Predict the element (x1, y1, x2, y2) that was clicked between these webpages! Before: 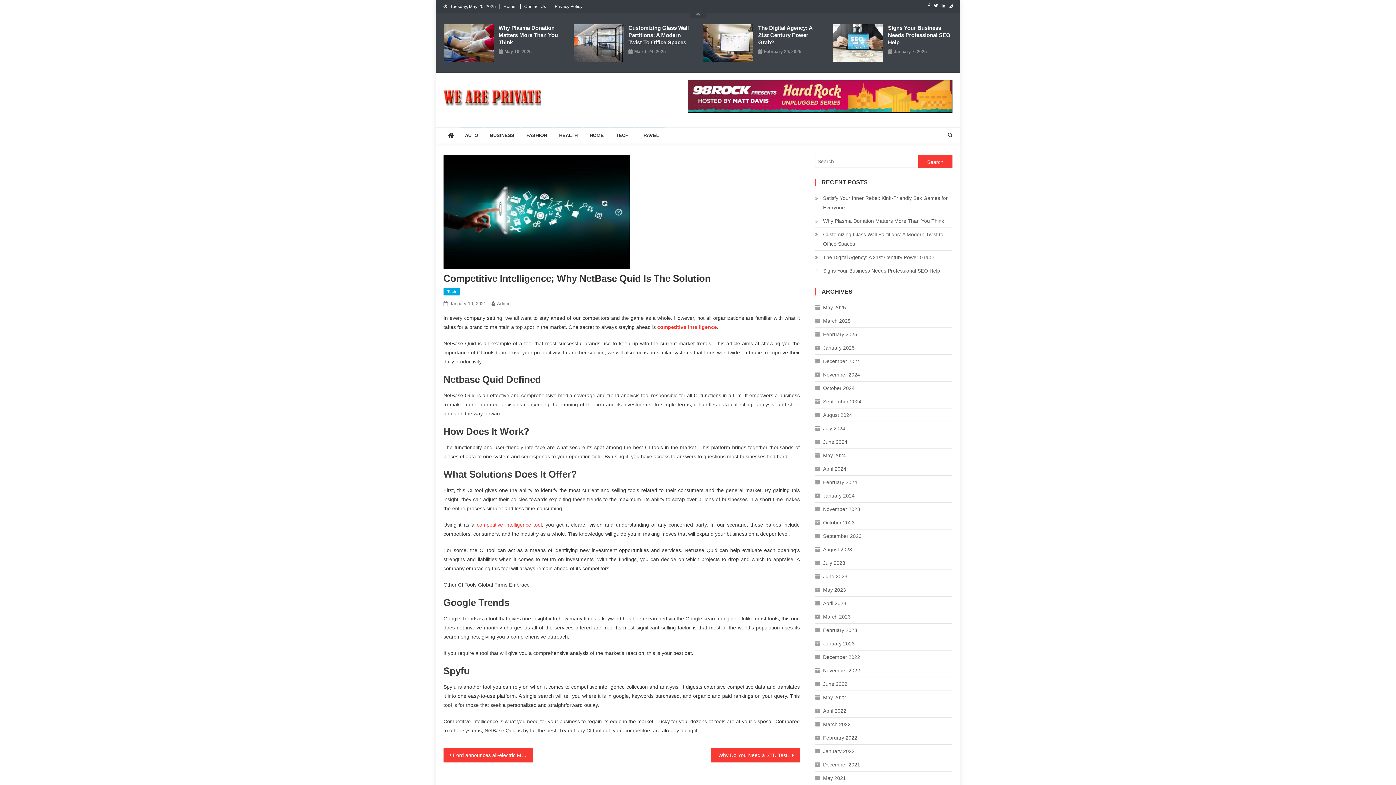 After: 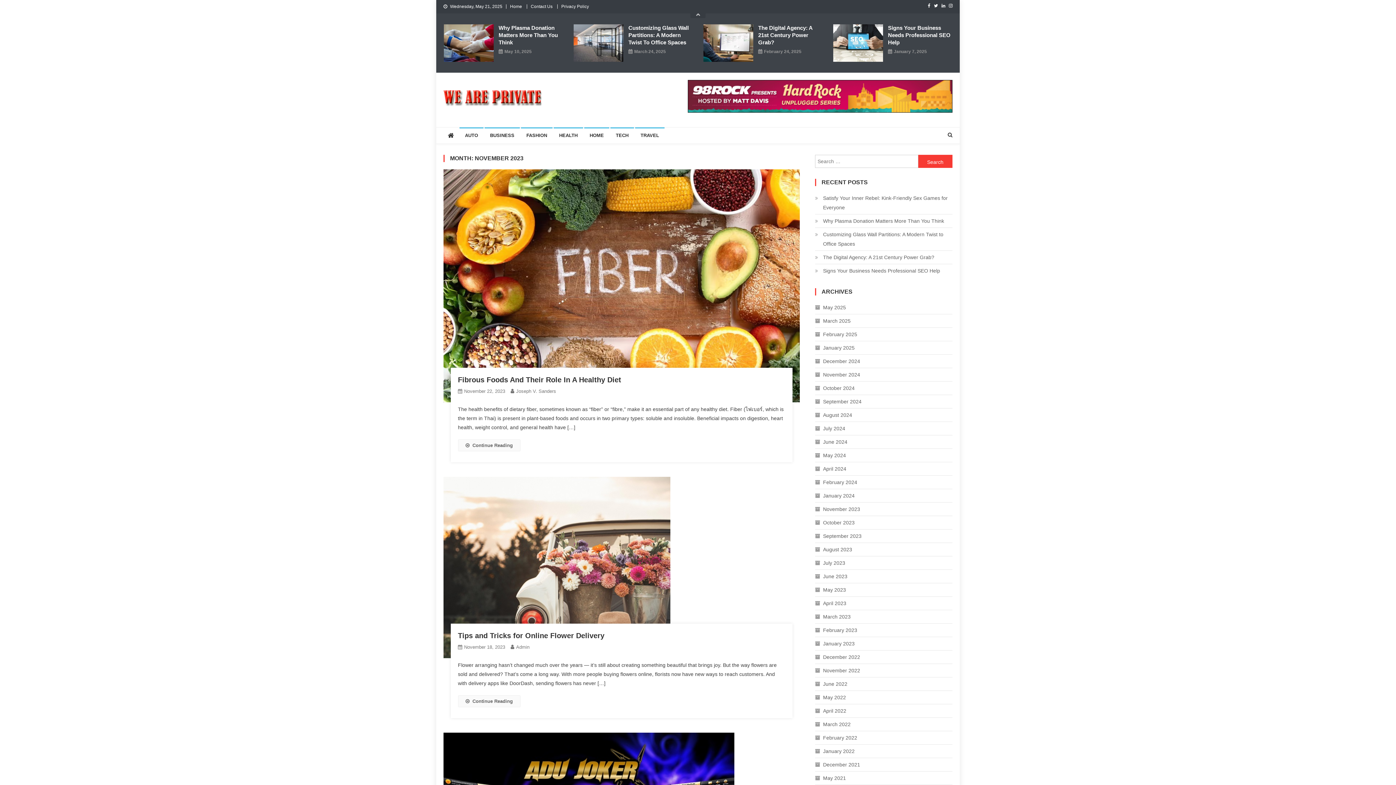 Action: bbox: (815, 504, 860, 514) label: November 2023